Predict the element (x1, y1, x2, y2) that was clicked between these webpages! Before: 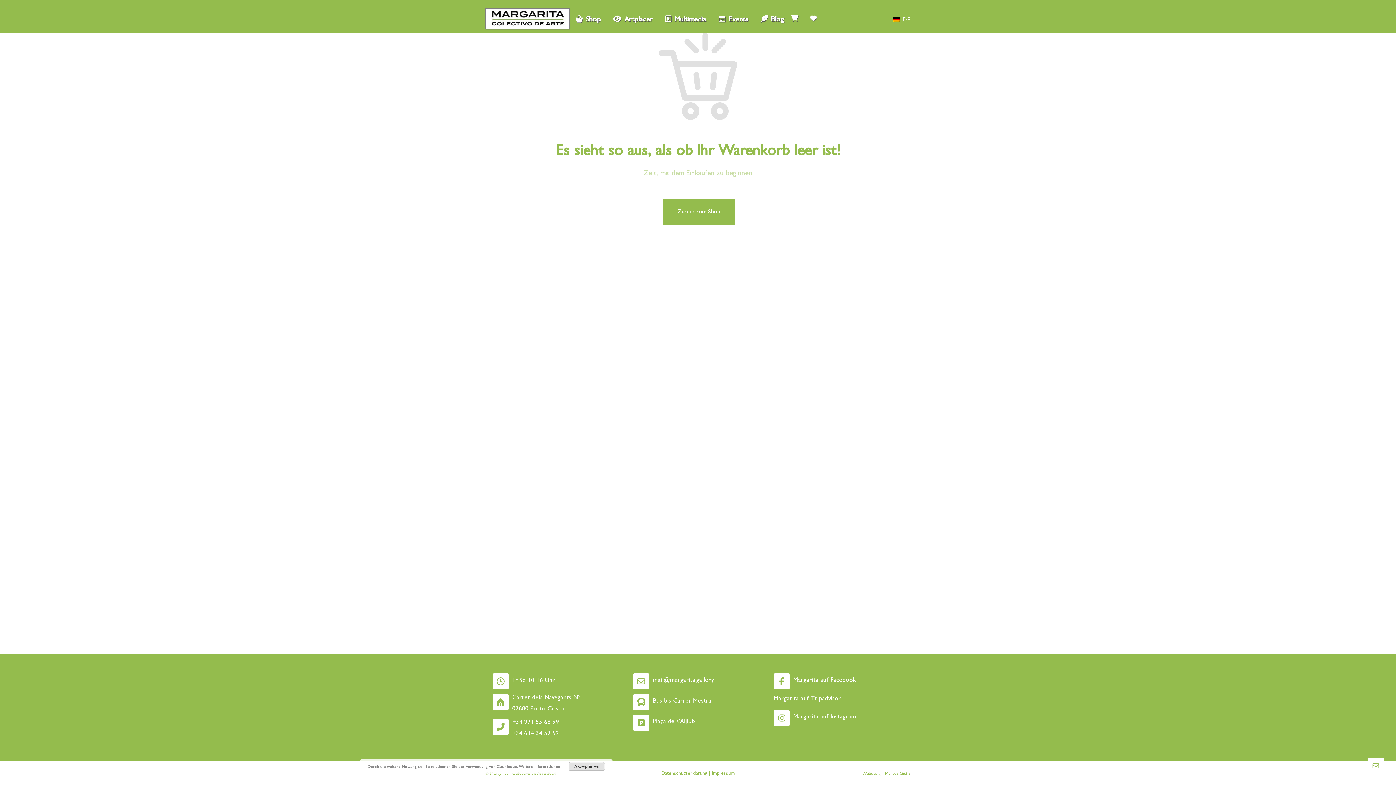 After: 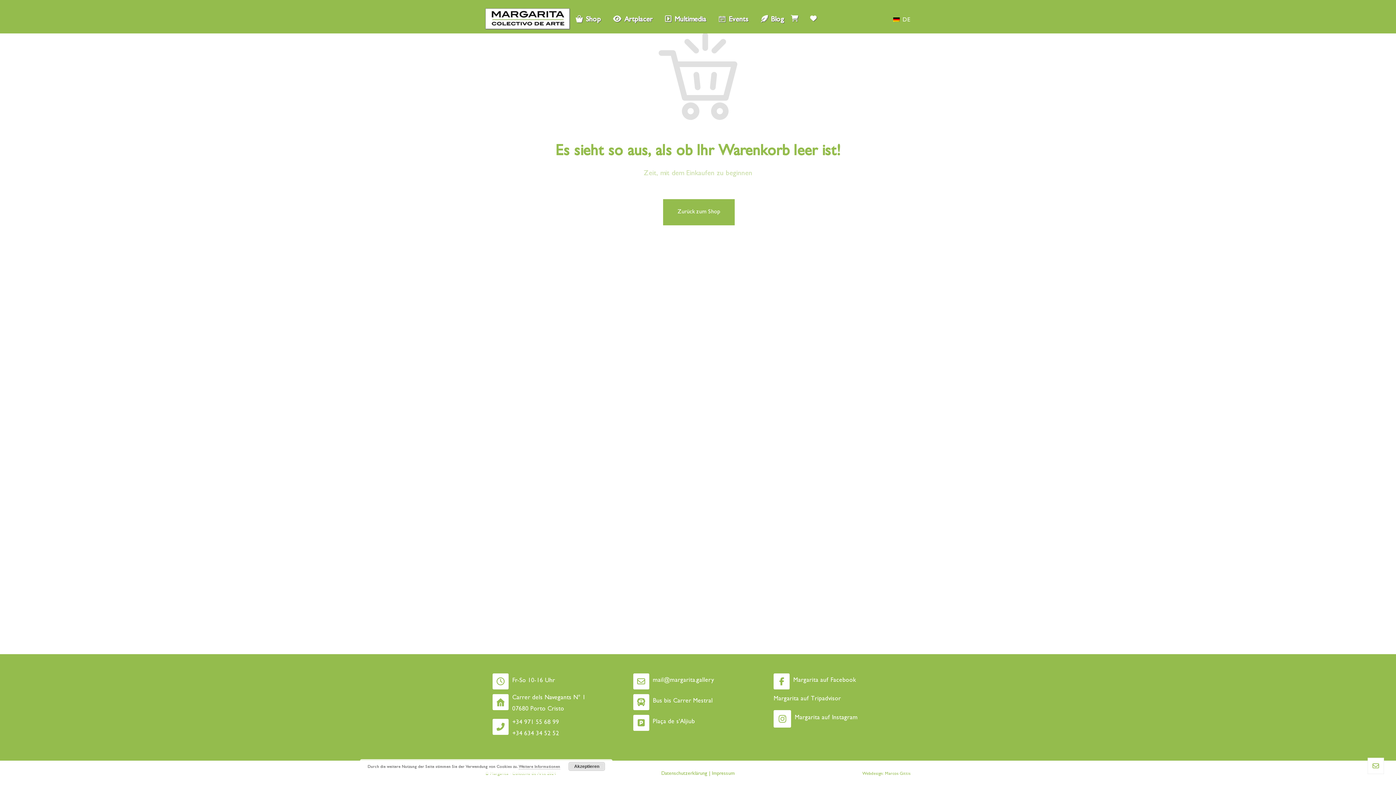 Action: label: Margarita - Instagram bbox: (773, 709, 903, 726)